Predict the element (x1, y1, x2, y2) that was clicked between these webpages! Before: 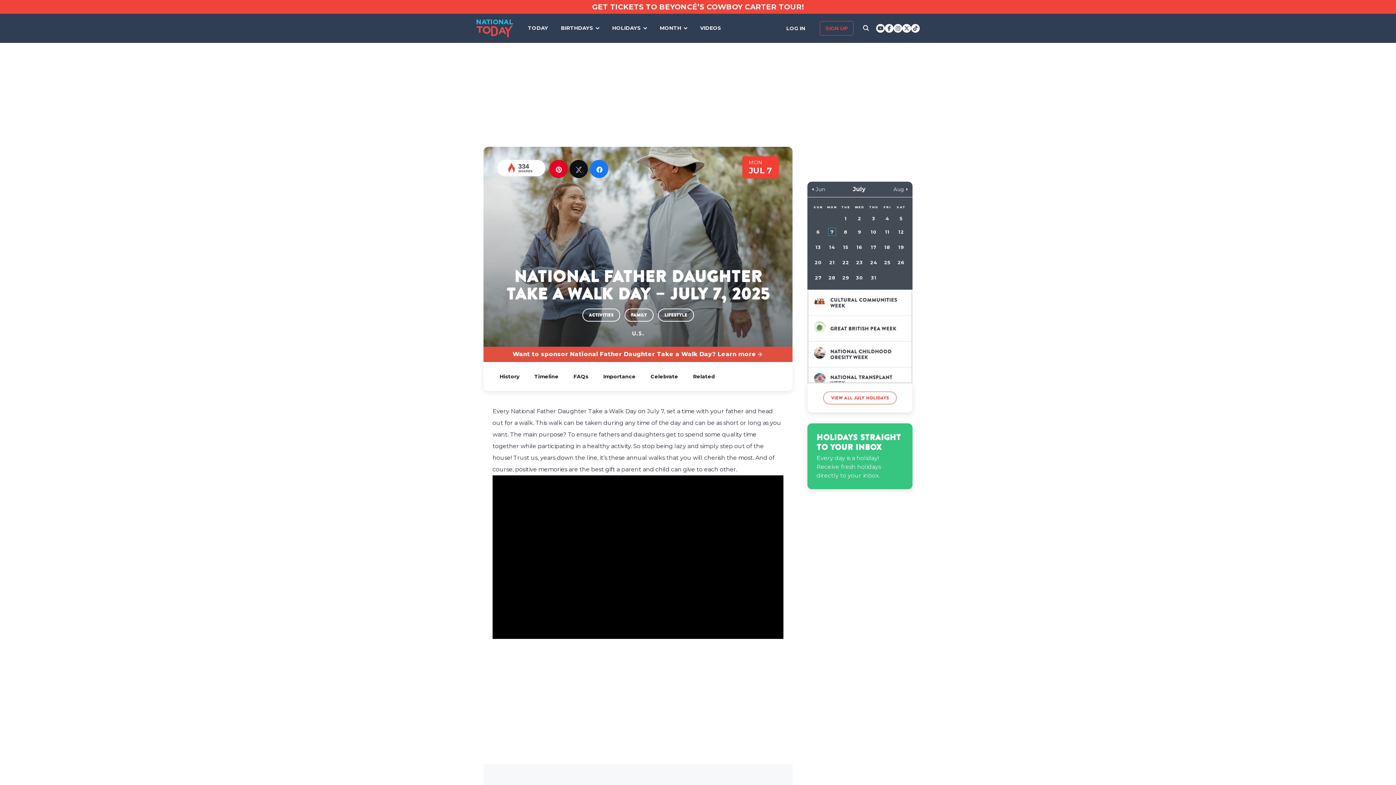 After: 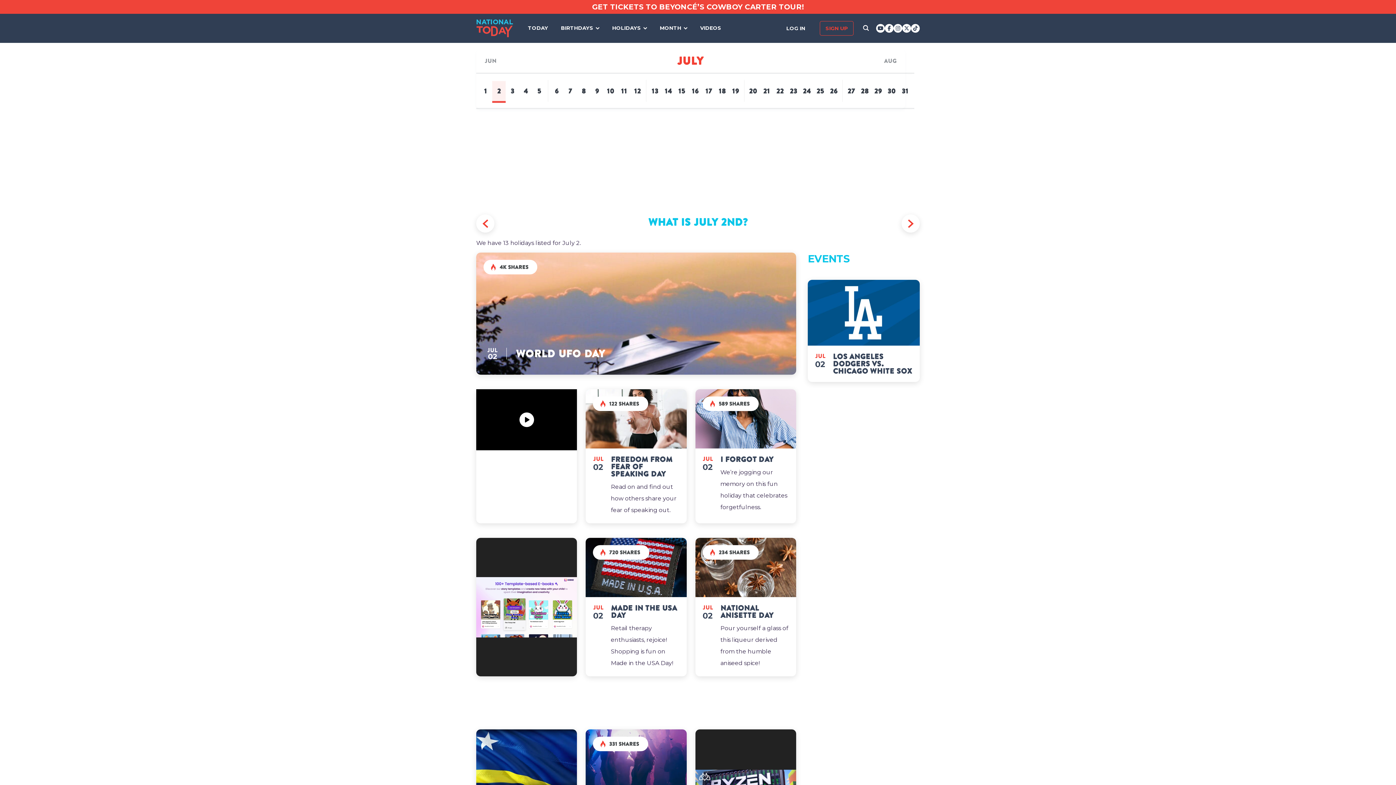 Action: label: 2 bbox: (856, 214, 863, 222)